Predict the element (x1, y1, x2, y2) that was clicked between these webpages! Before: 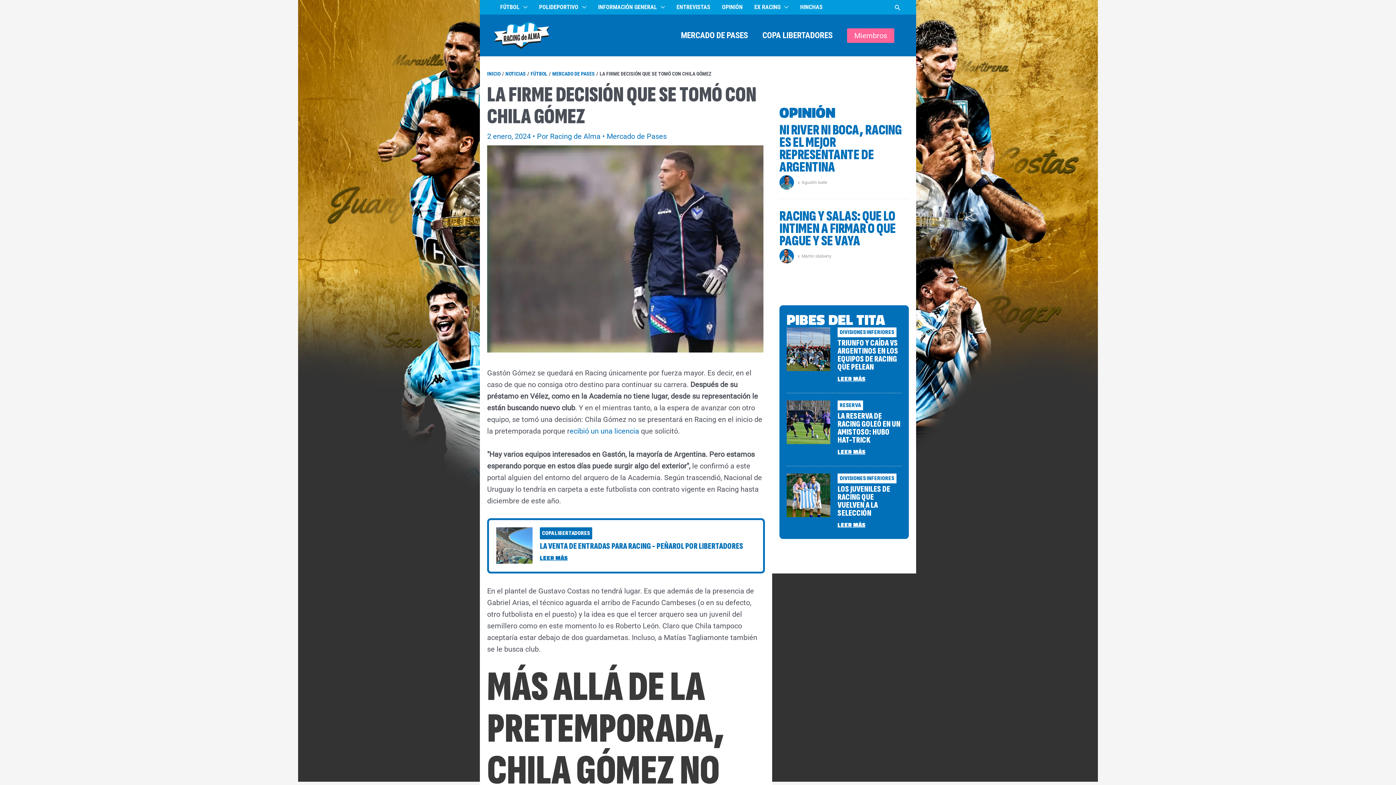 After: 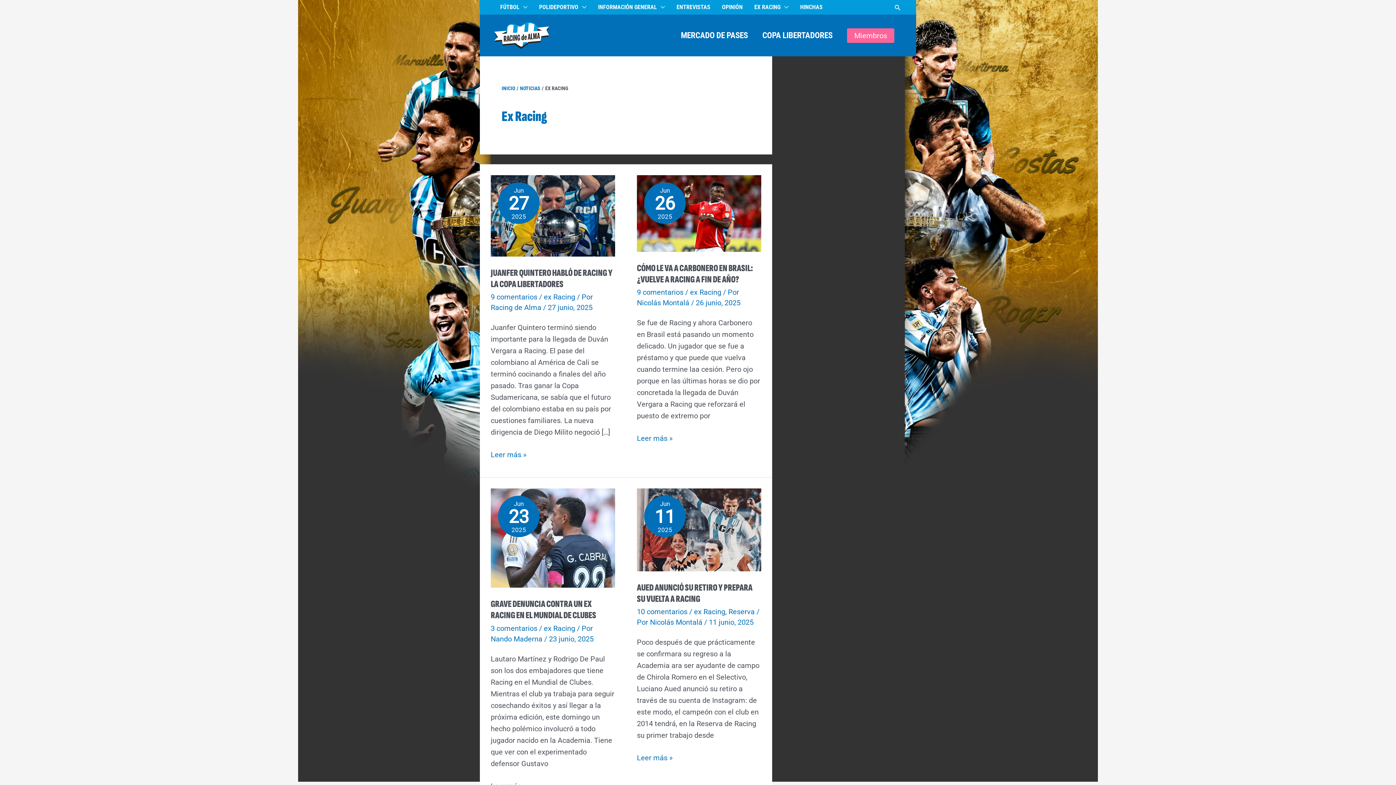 Action: label: EX RACING bbox: (748, 0, 794, 14)